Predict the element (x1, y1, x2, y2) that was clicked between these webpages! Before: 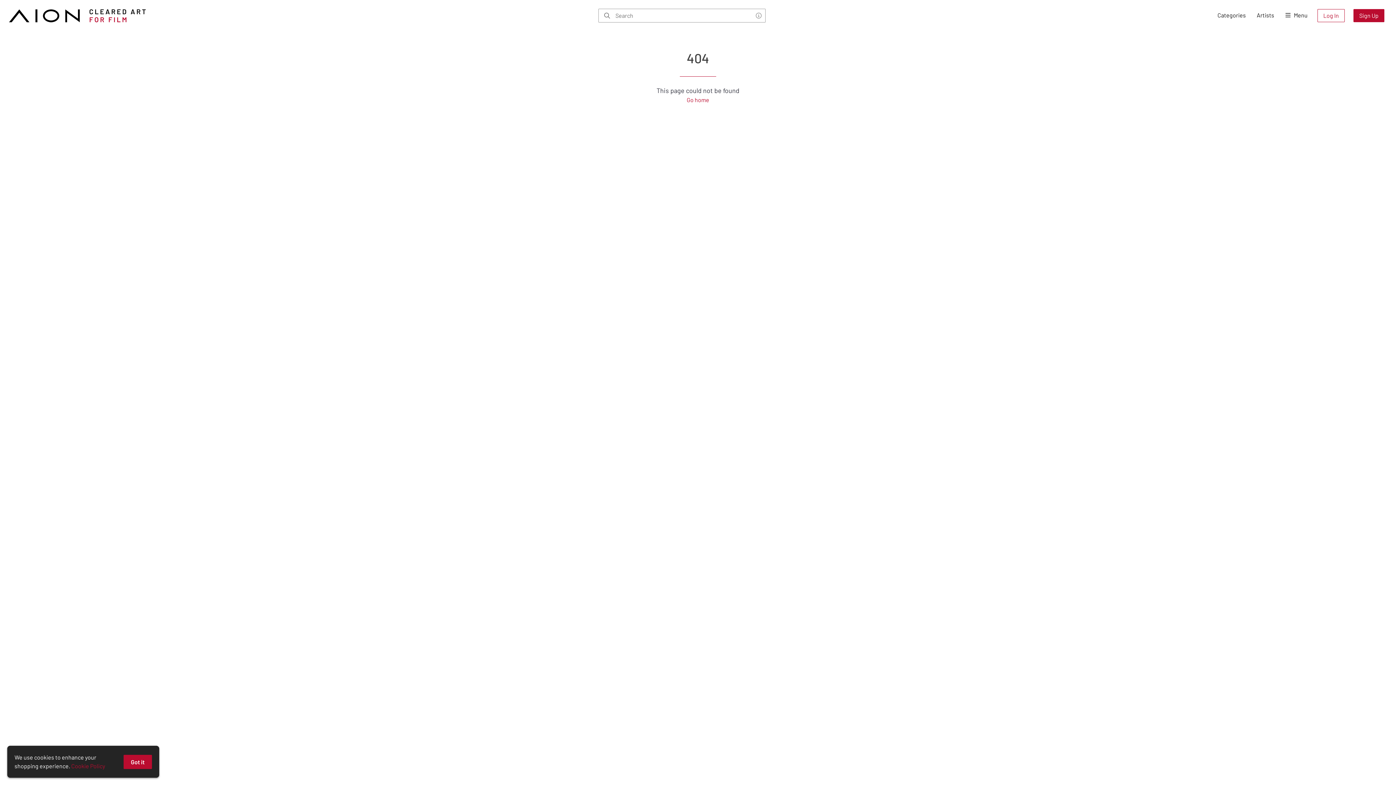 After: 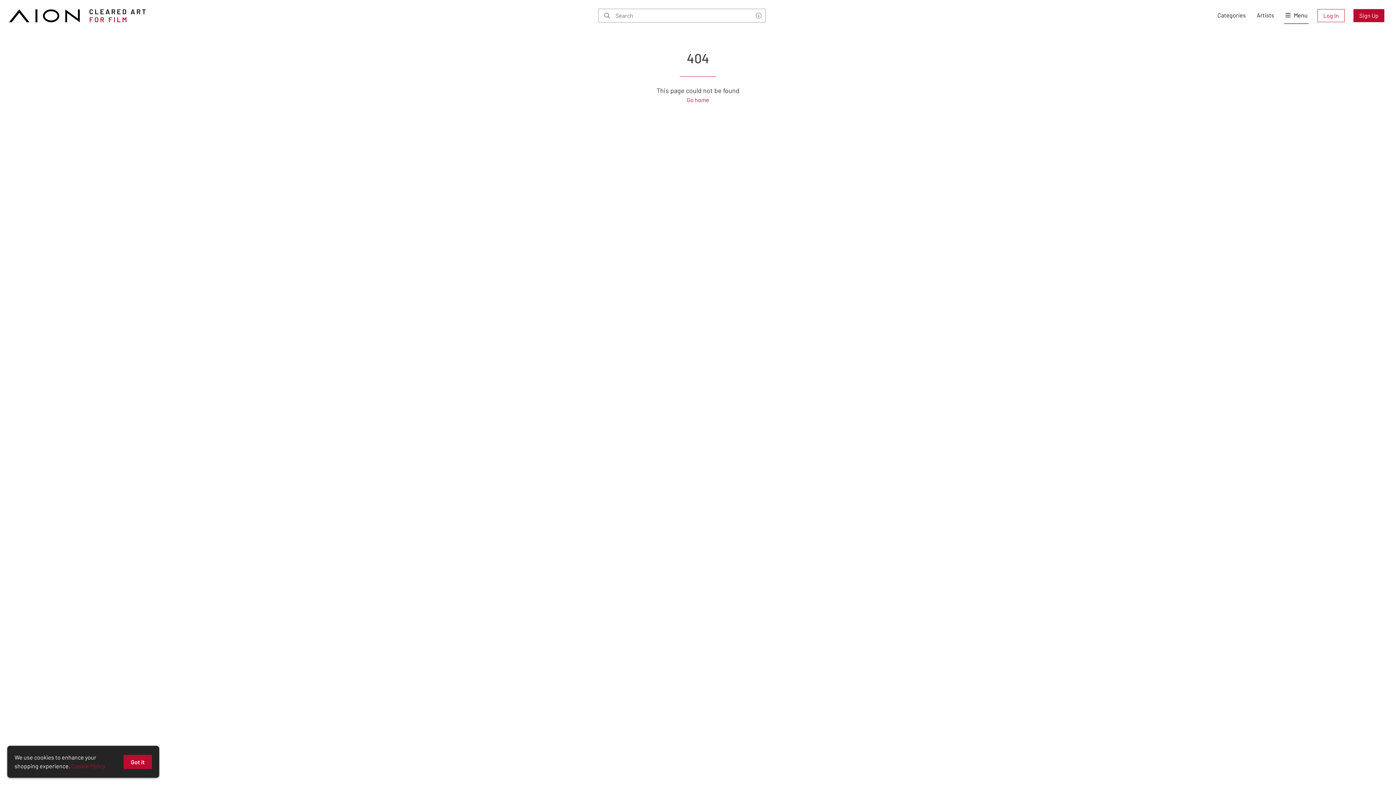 Action: label: Menu bbox: (1284, 7, 1309, 23)